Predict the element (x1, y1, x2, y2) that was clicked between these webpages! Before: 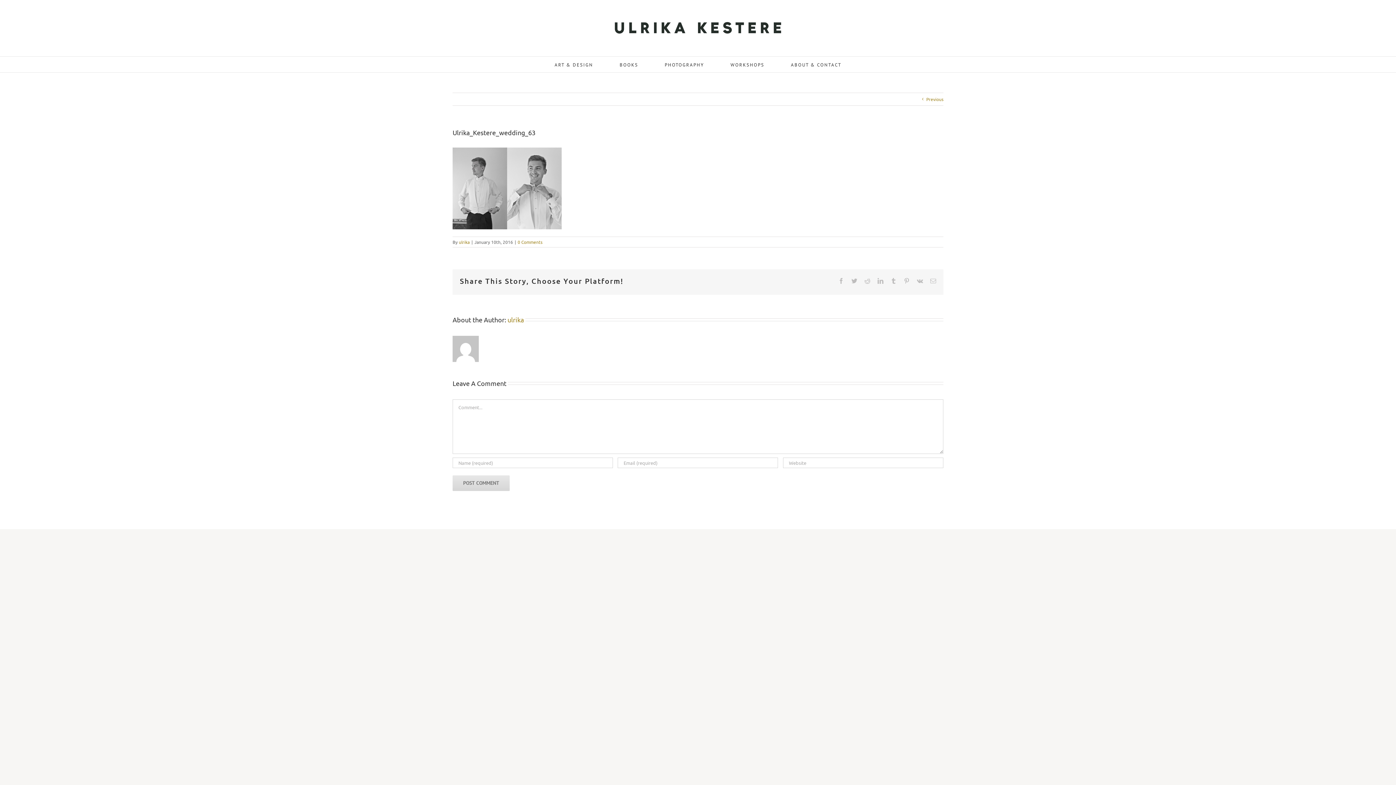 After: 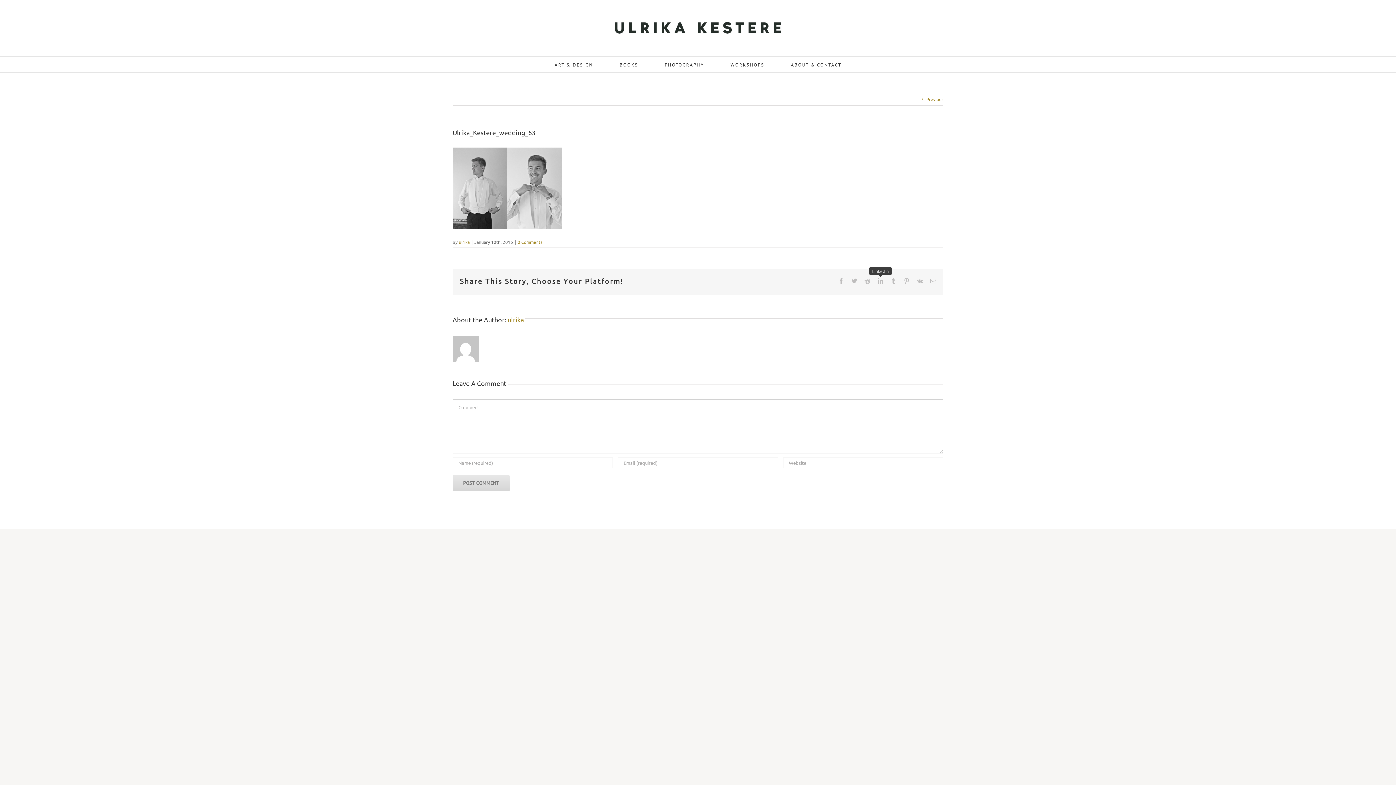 Action: bbox: (877, 278, 883, 284) label: LinkedIn